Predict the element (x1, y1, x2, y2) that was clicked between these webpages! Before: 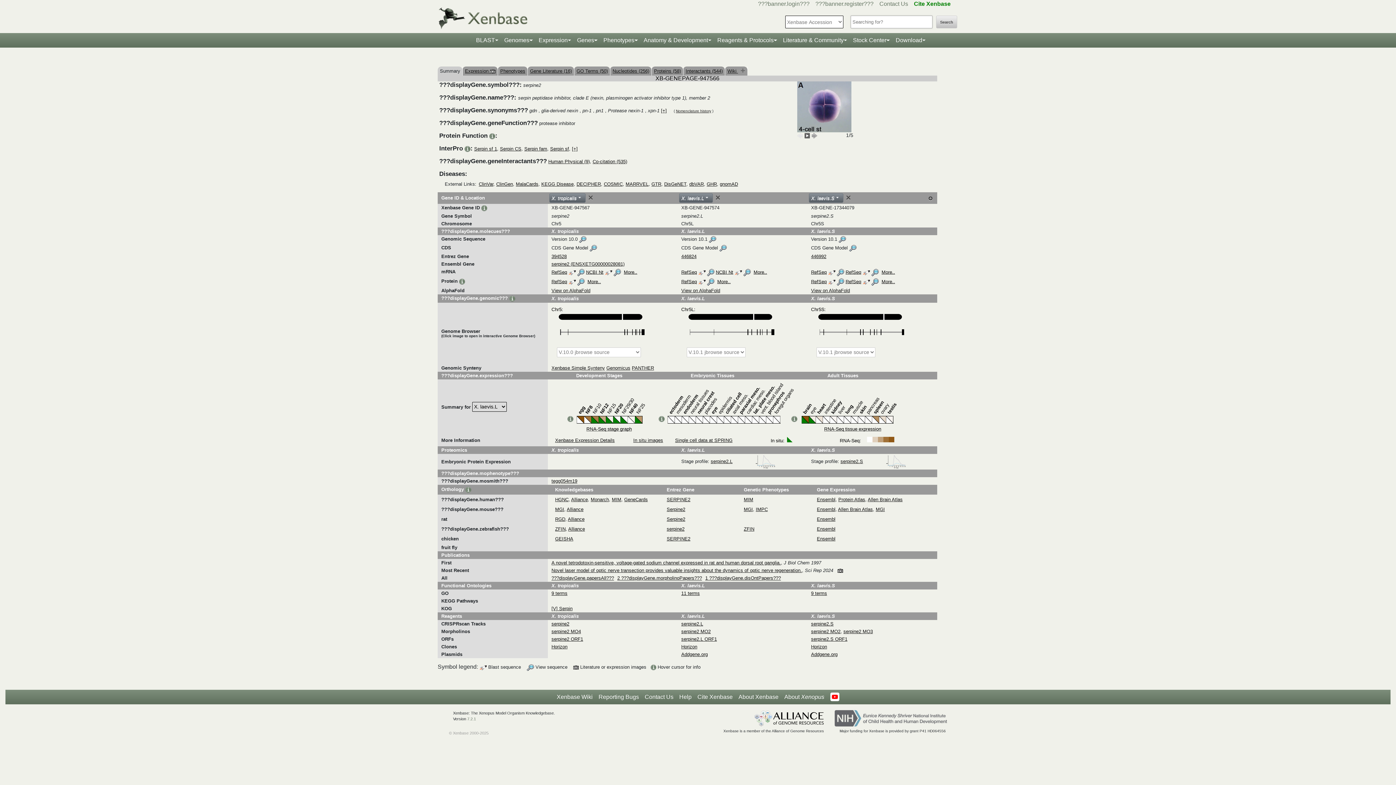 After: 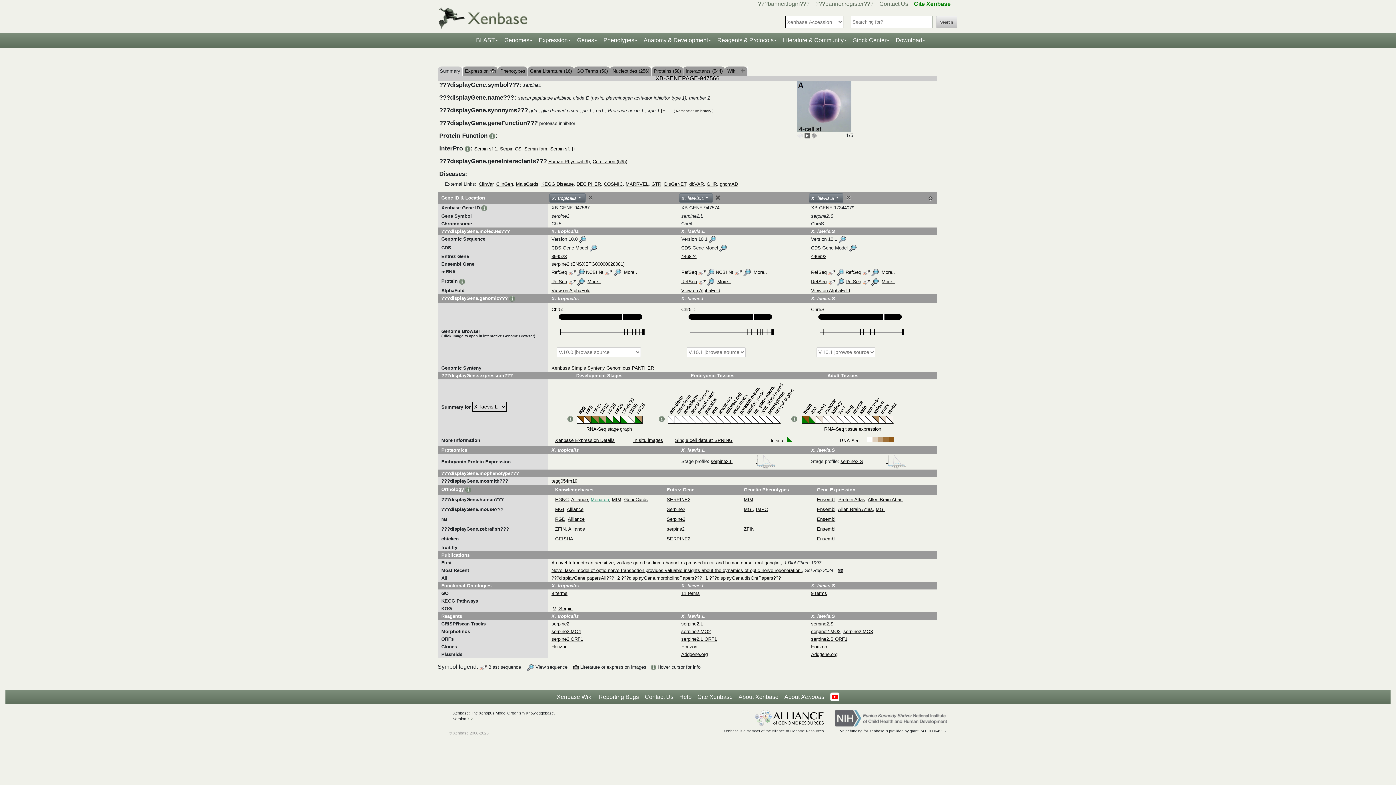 Action: bbox: (590, 497, 609, 502) label: Monarch